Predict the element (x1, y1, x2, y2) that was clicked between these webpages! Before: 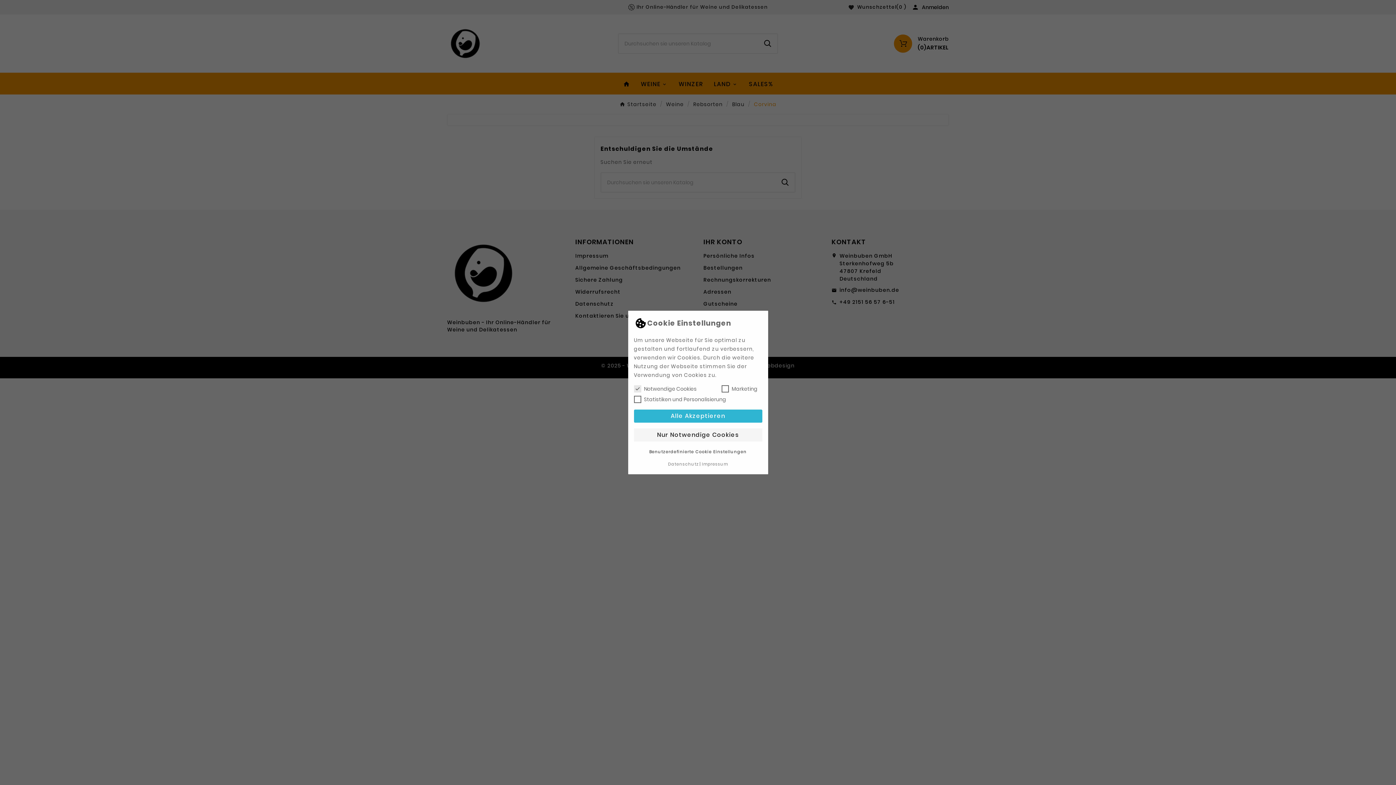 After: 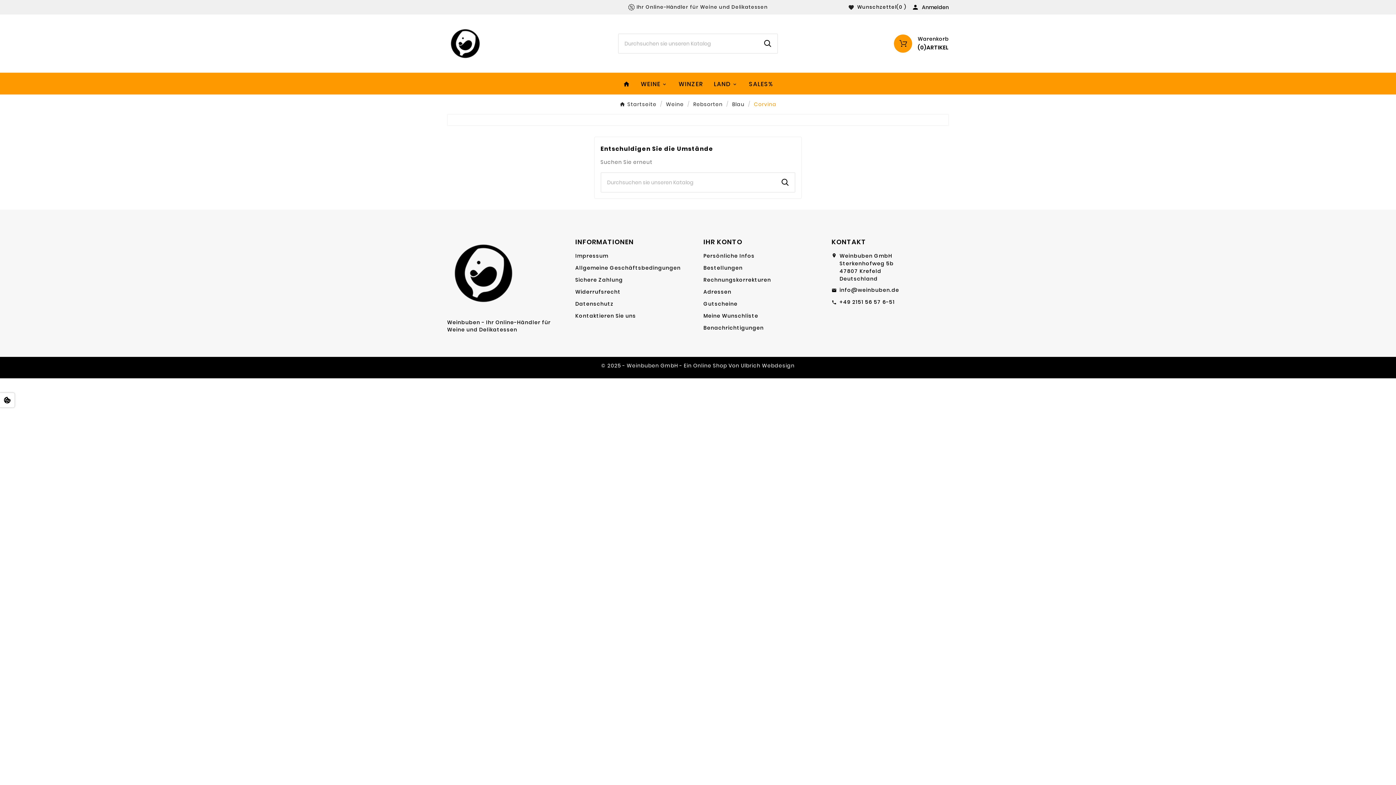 Action: bbox: (634, 428, 762, 441) label: Nur Notwendige Cookies